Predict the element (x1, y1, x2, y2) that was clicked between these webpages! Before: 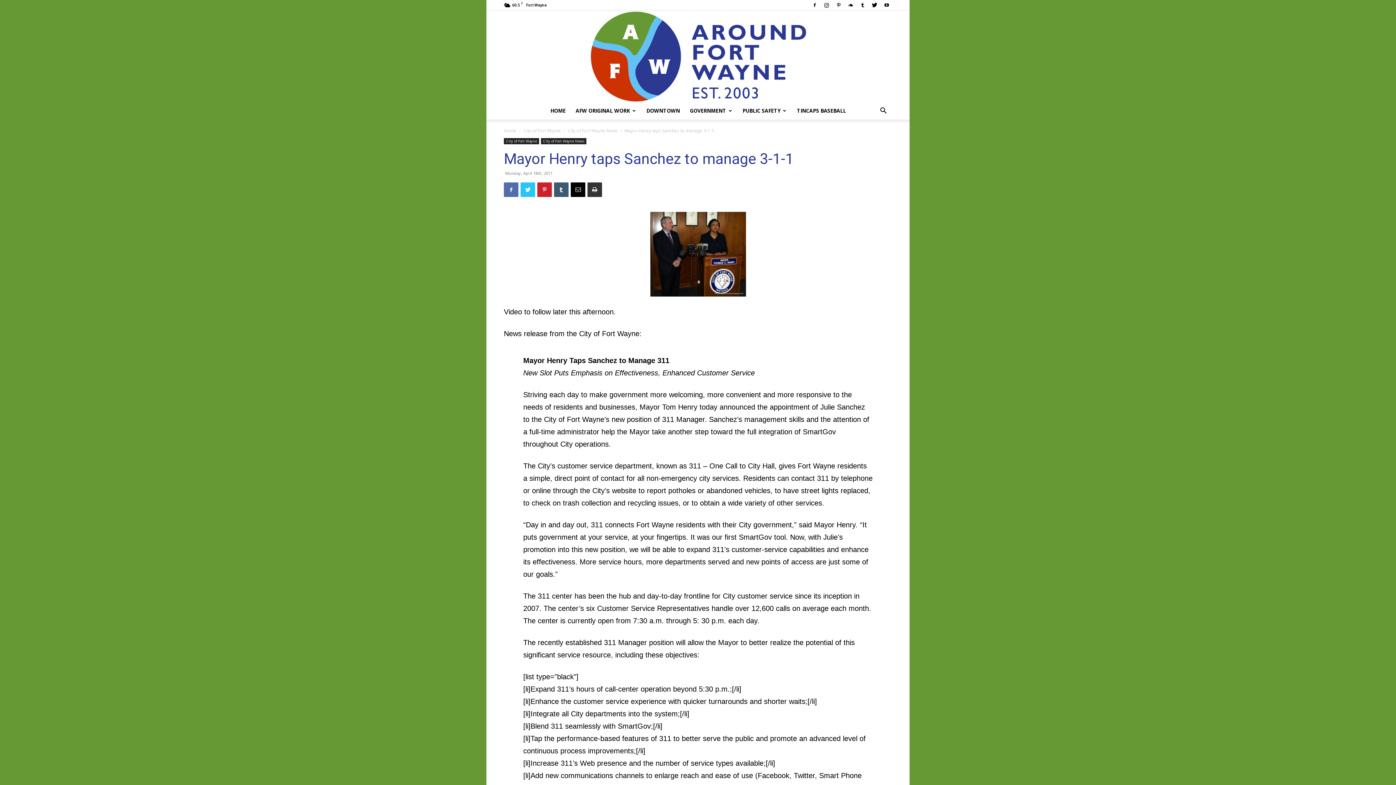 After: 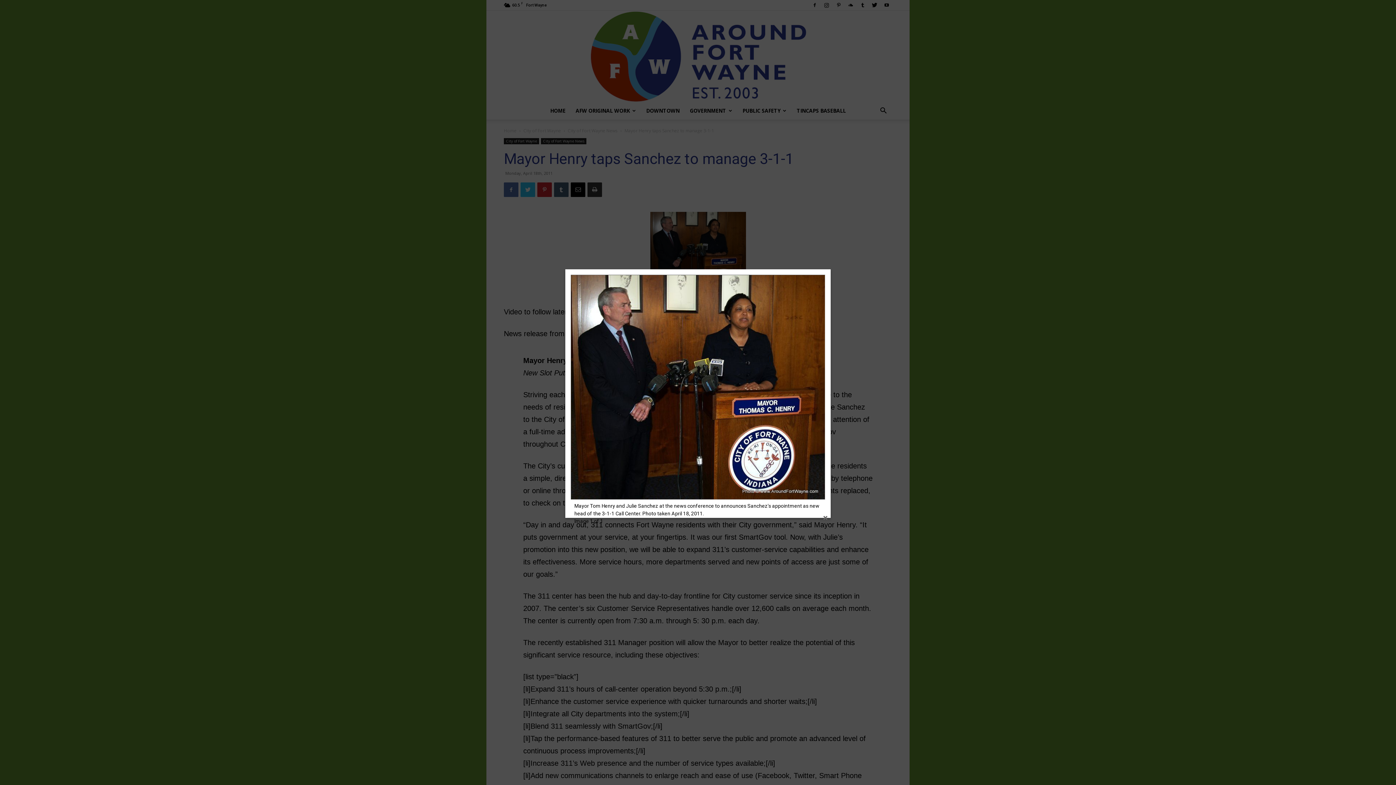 Action: bbox: (648, 210, 747, 298)